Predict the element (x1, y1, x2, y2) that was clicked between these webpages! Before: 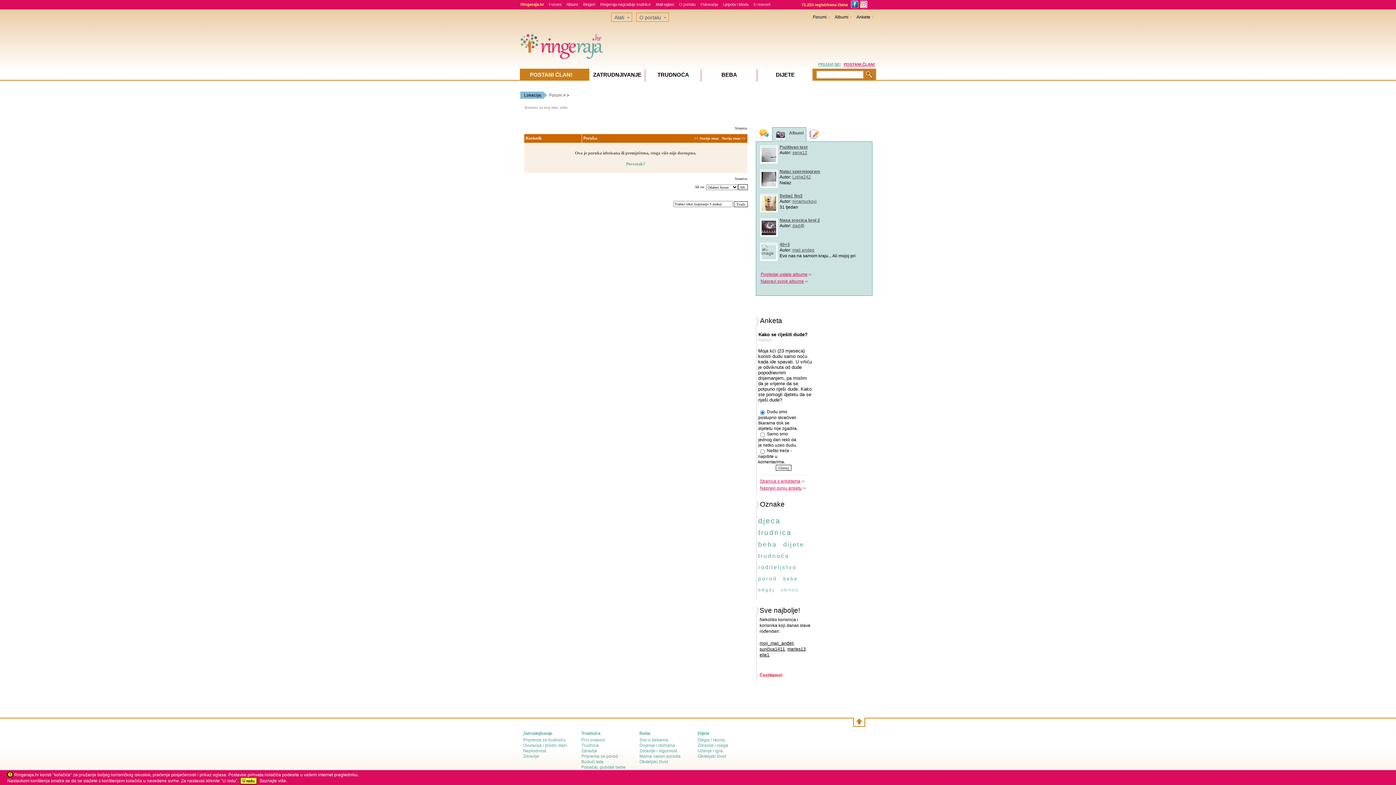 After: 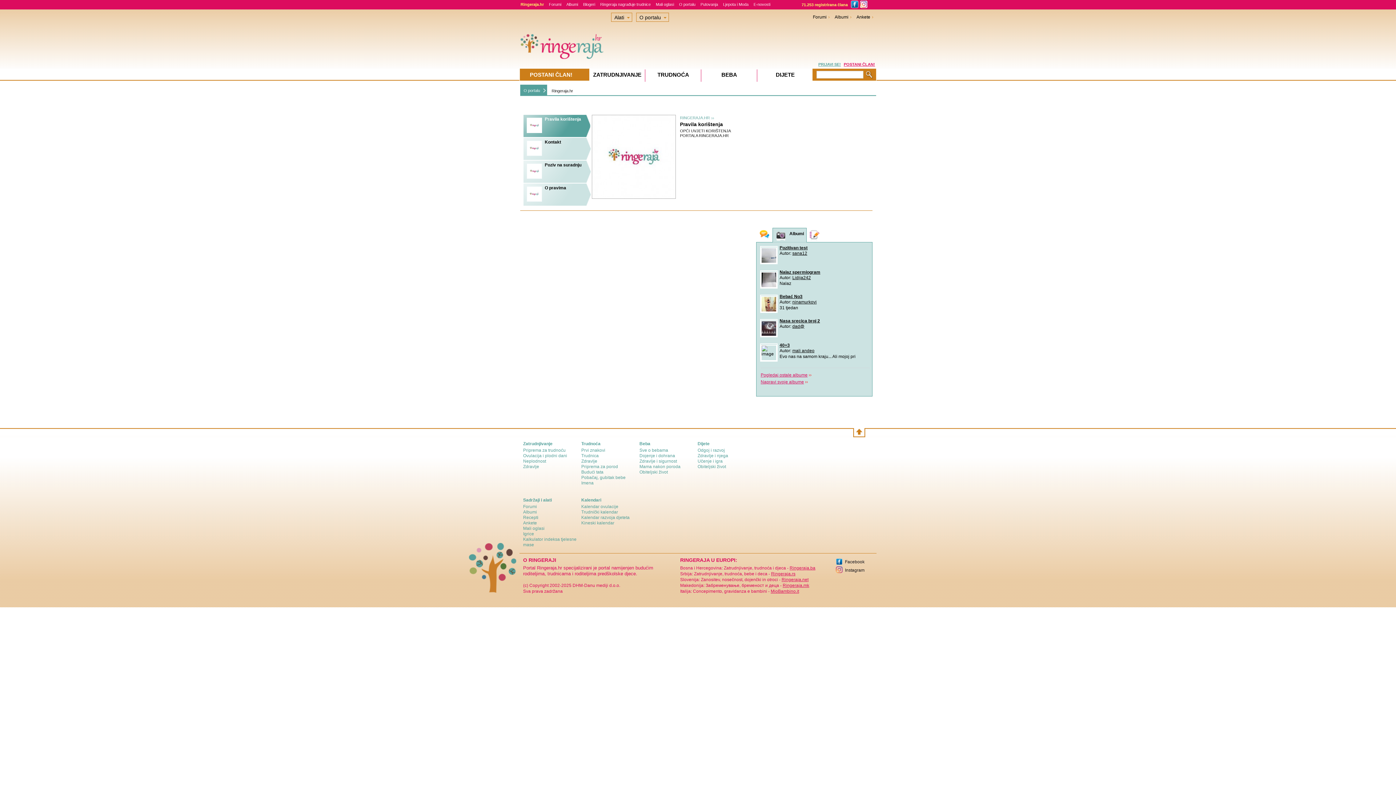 Action: bbox: (679, 2, 695, 6) label: O portalu